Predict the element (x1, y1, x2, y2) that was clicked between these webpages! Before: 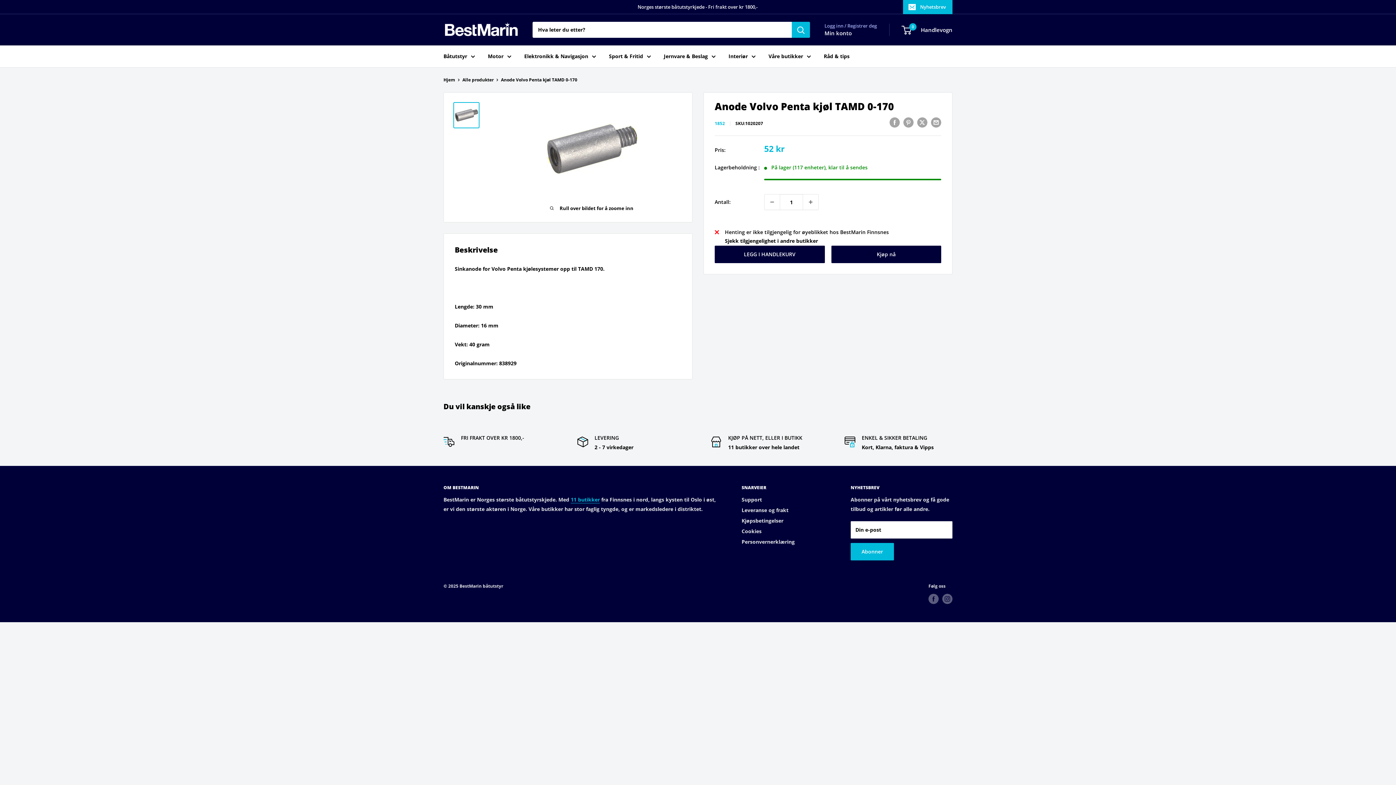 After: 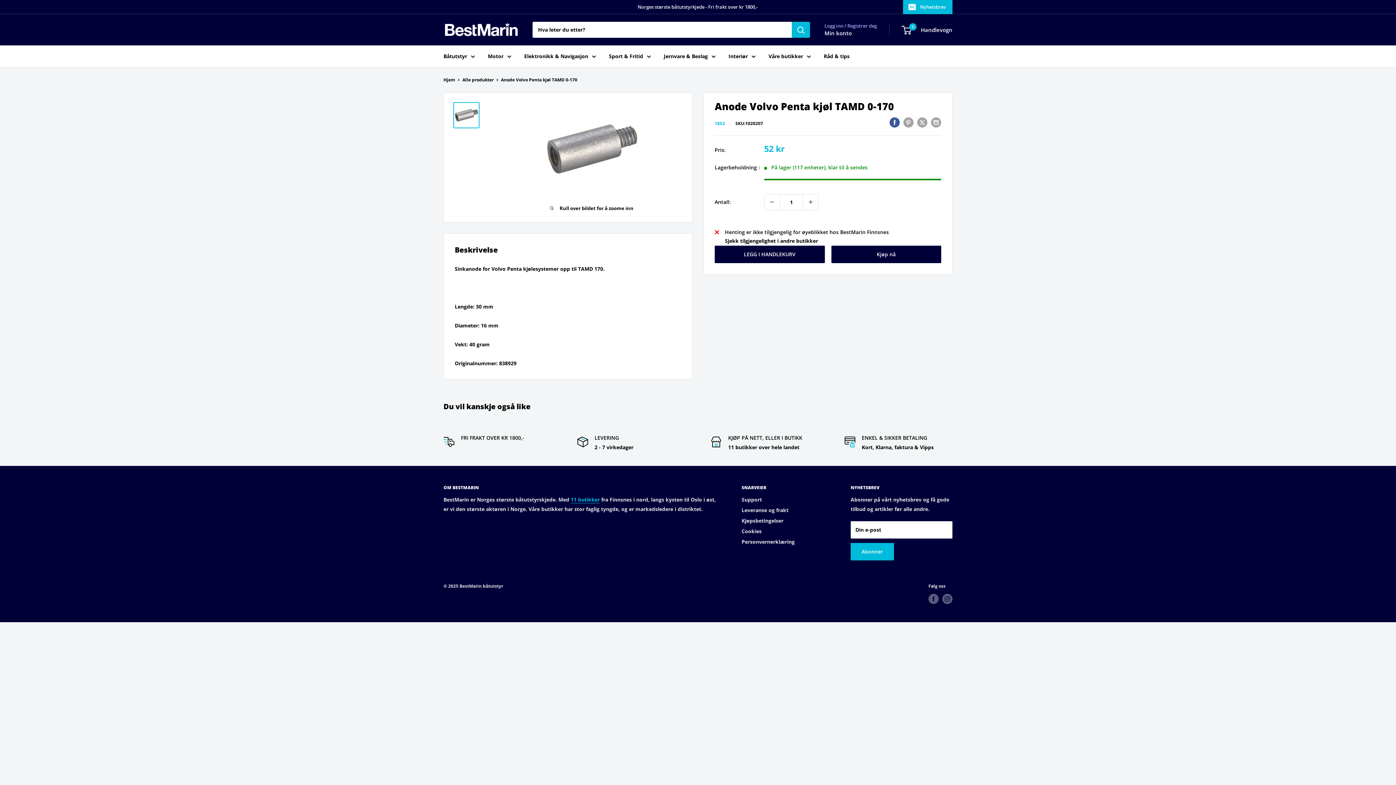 Action: label: Del på Facebook bbox: (889, 117, 900, 127)